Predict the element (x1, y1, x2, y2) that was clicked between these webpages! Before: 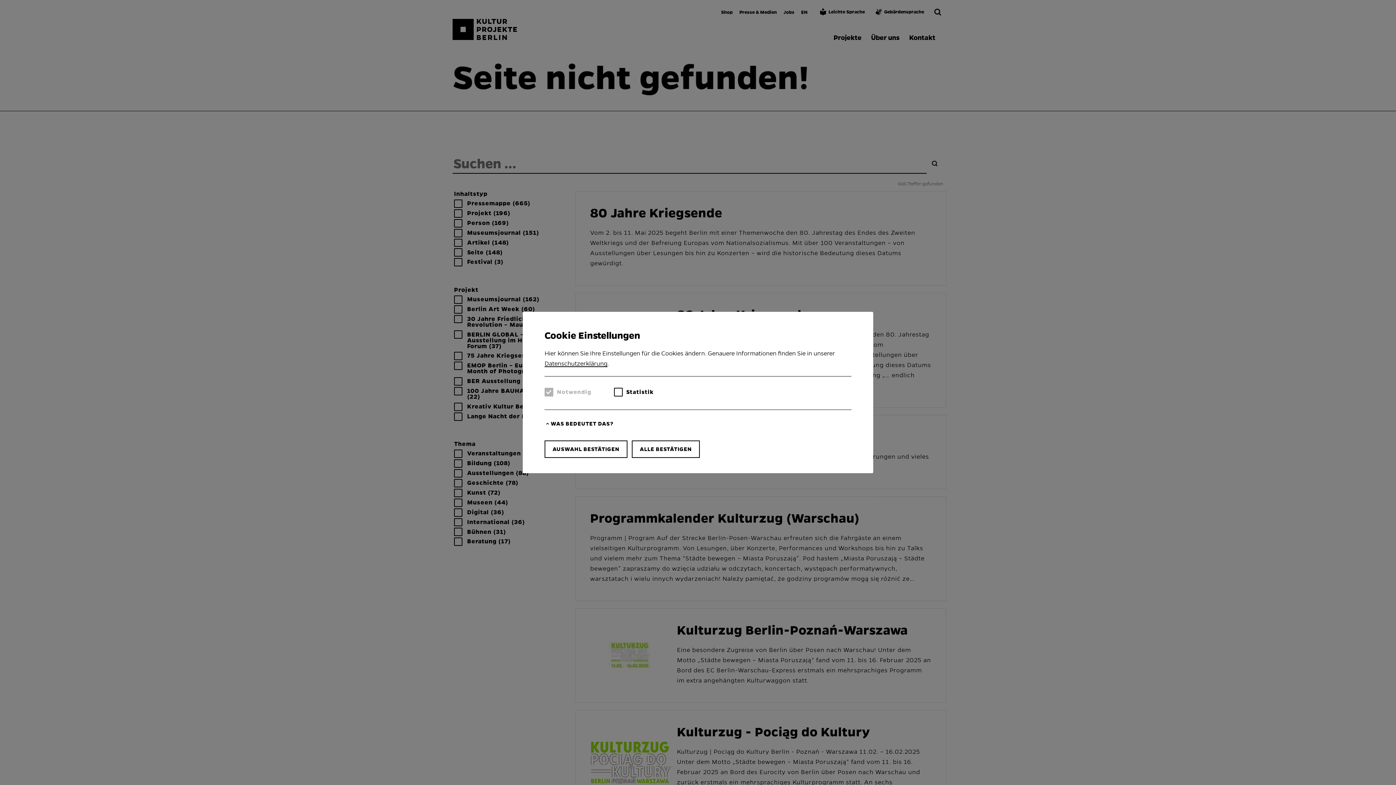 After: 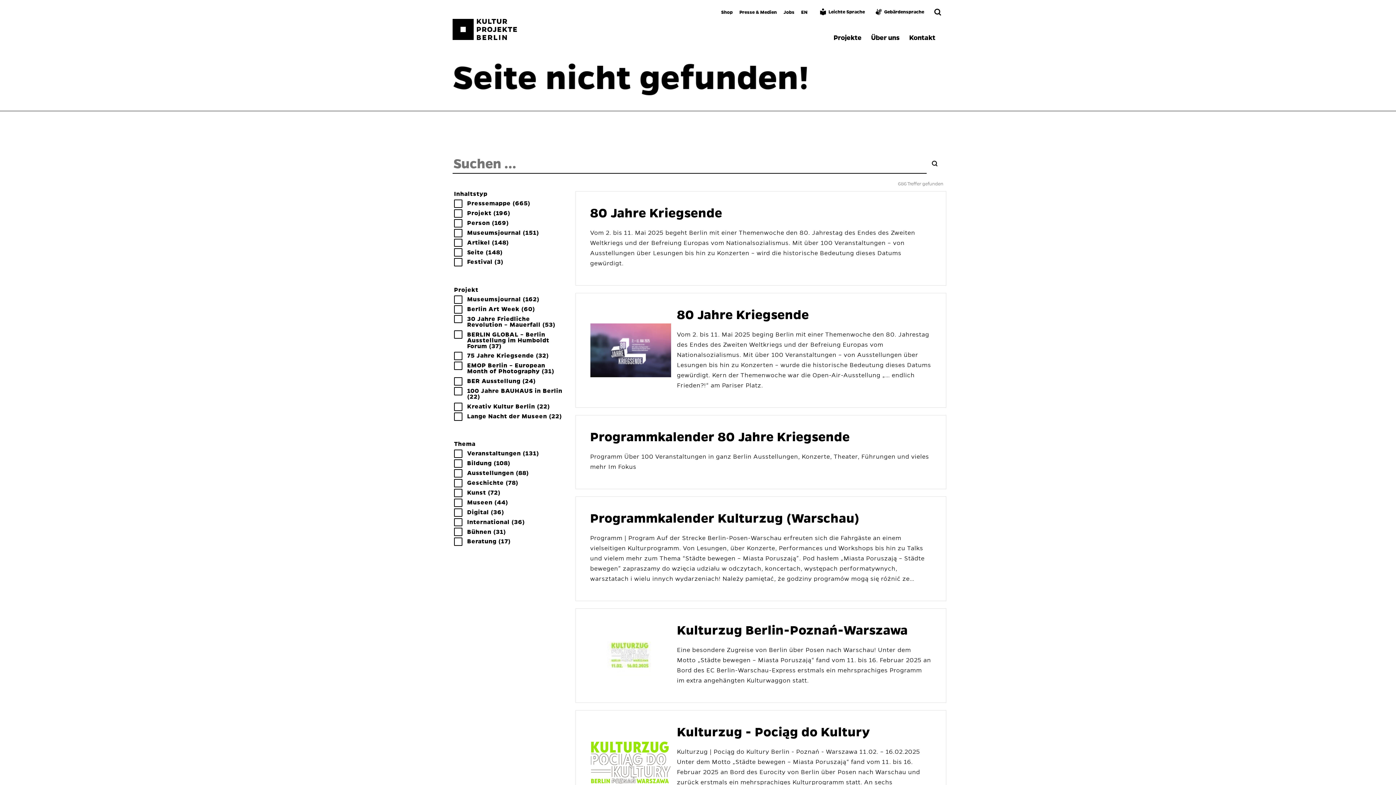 Action: bbox: (632, 440, 700, 458) label: ALLE BESTÄTIGEN